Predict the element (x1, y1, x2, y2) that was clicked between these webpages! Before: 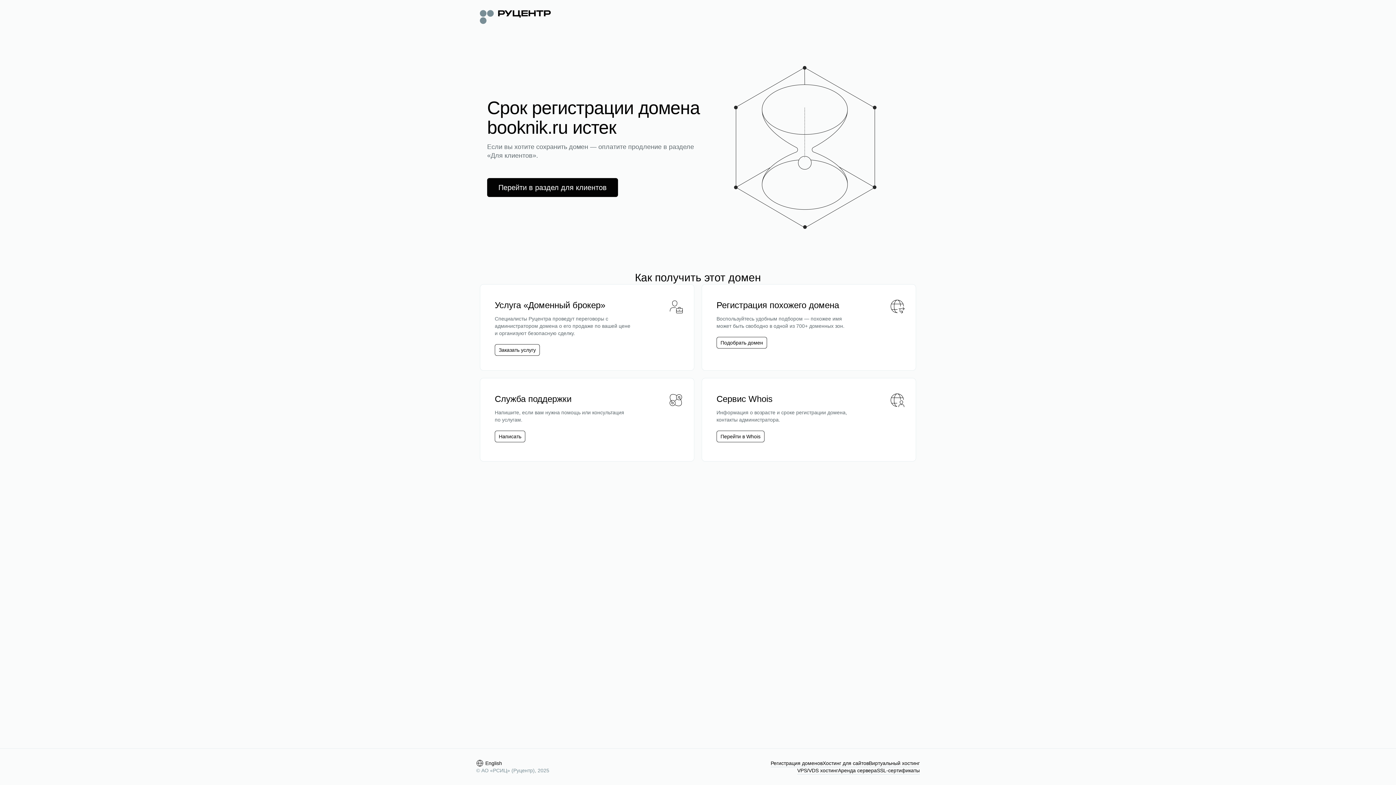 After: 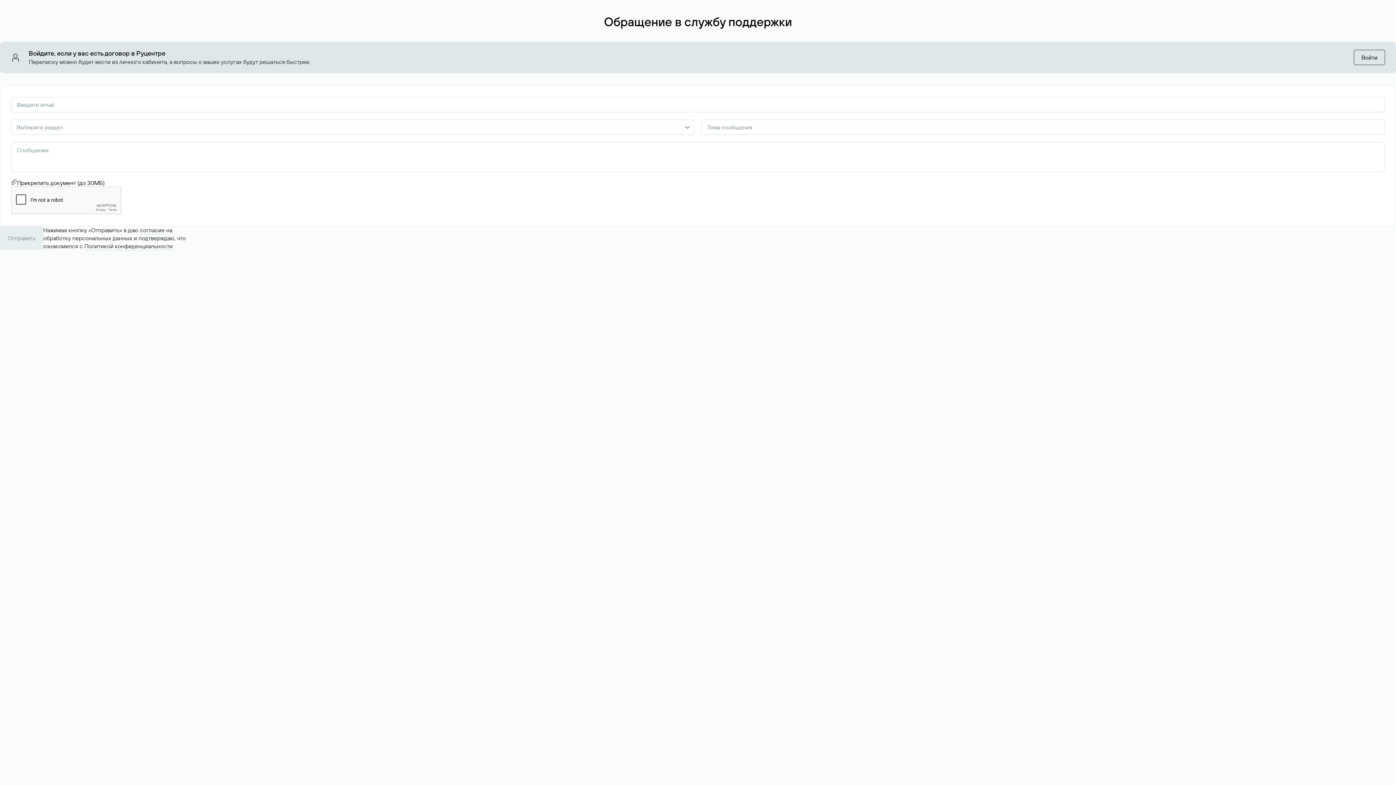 Action: label: Написать bbox: (494, 430, 525, 442)